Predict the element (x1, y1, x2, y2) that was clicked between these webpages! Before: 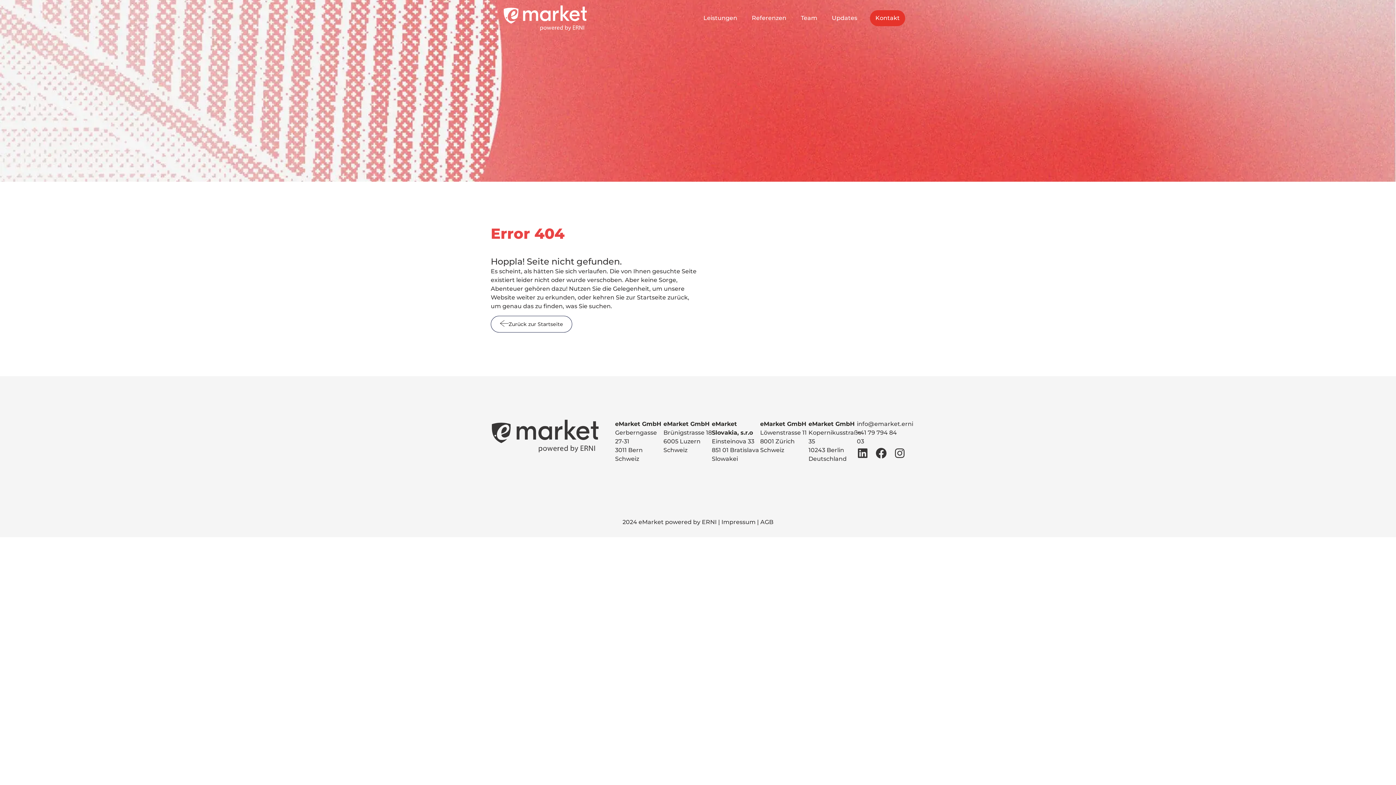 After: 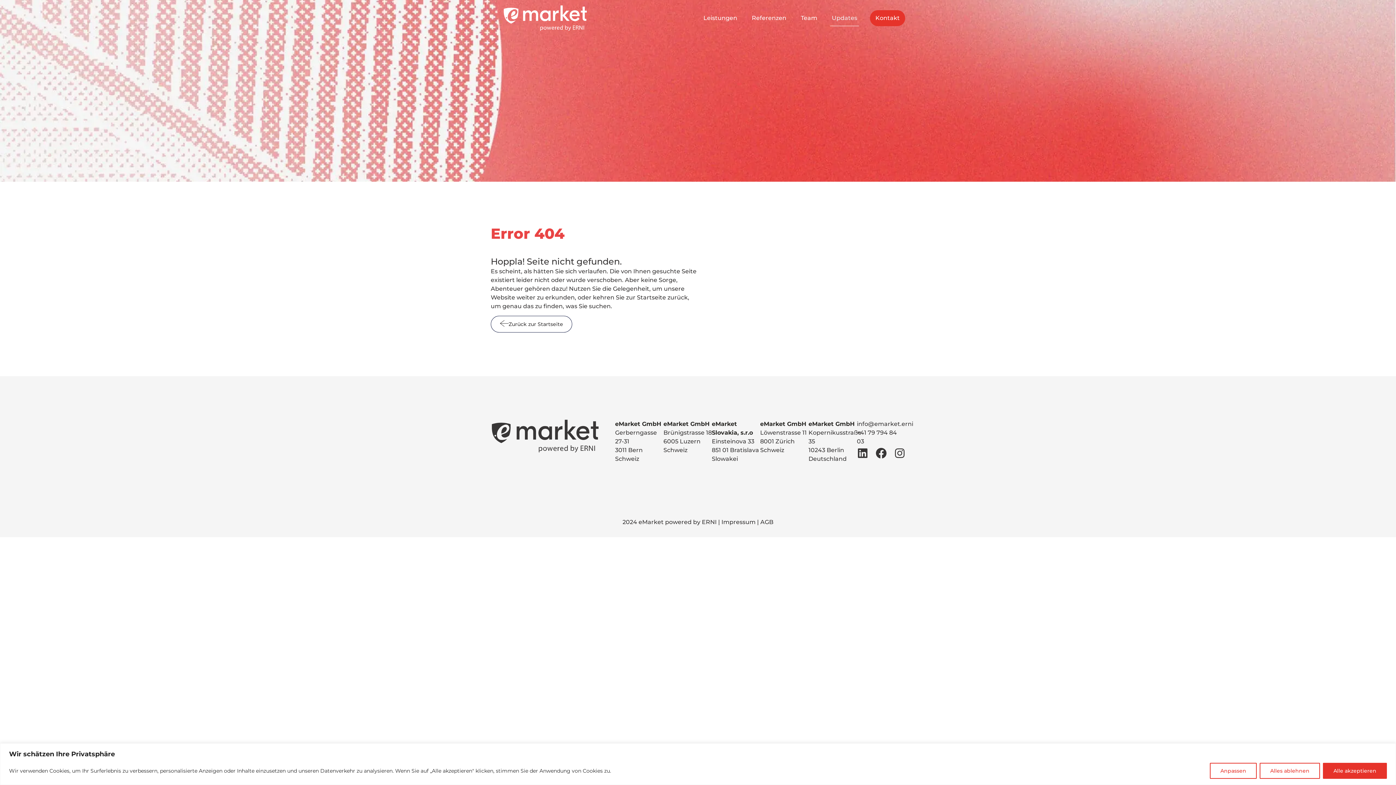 Action: label: Updates bbox: (830, 10, 859, 26)